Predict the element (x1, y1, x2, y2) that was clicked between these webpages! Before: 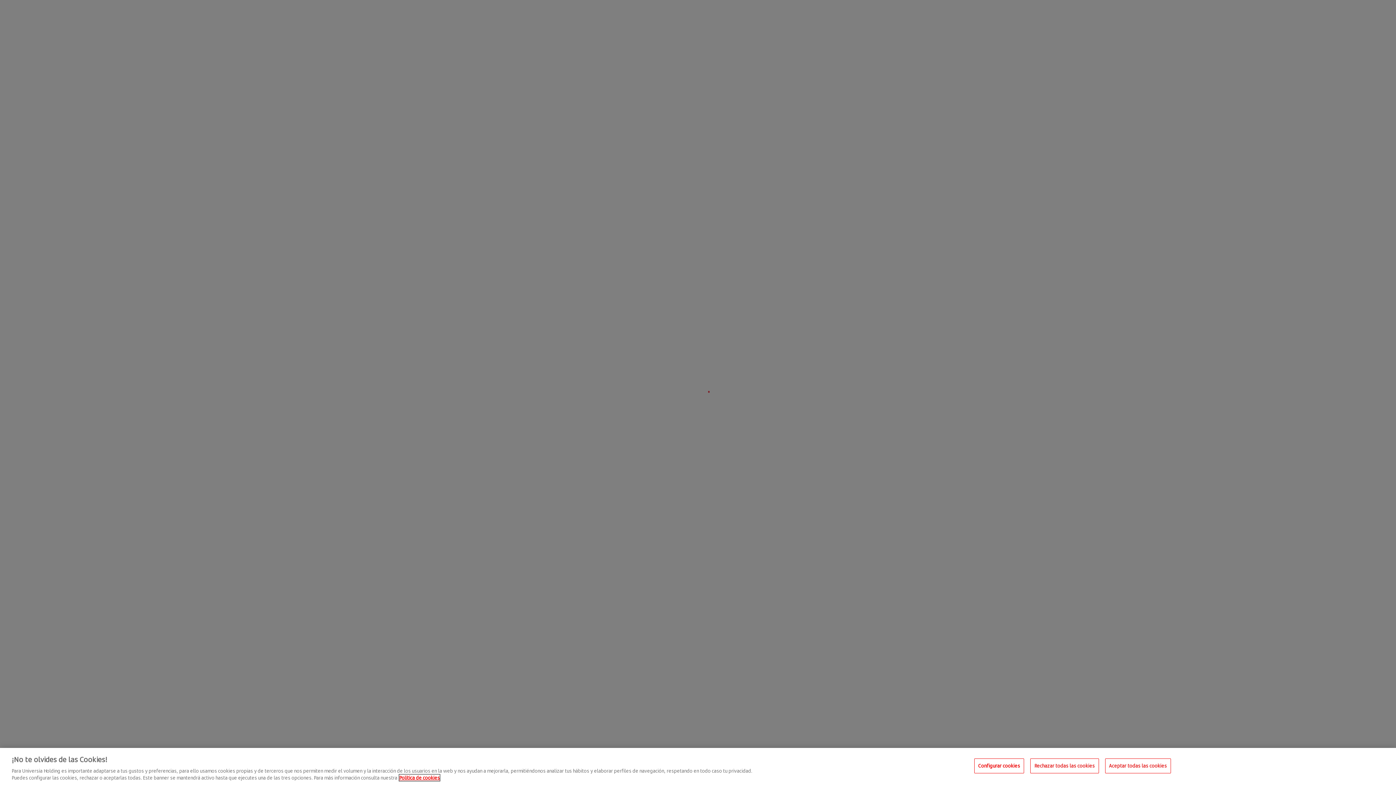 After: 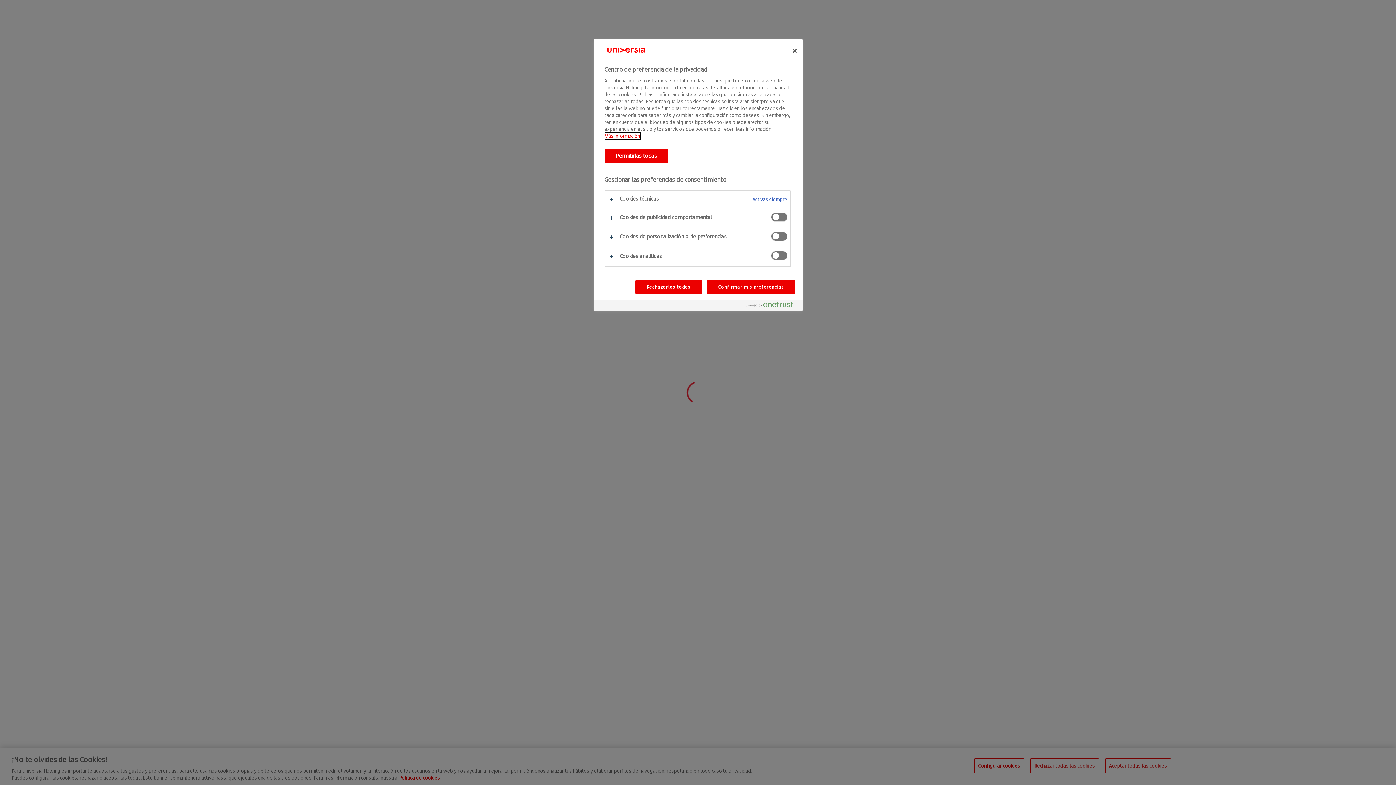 Action: bbox: (974, 769, 1024, 783) label: Configurar cookies